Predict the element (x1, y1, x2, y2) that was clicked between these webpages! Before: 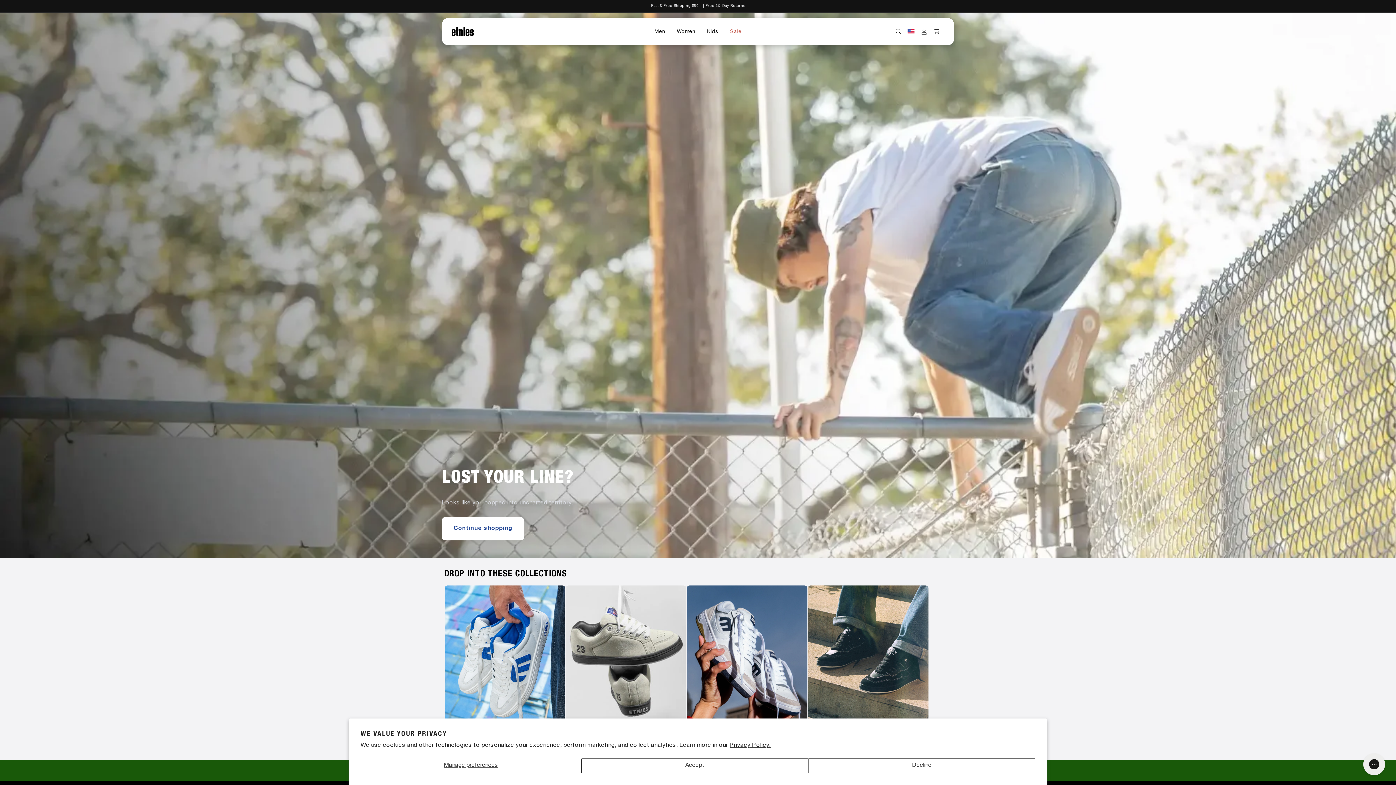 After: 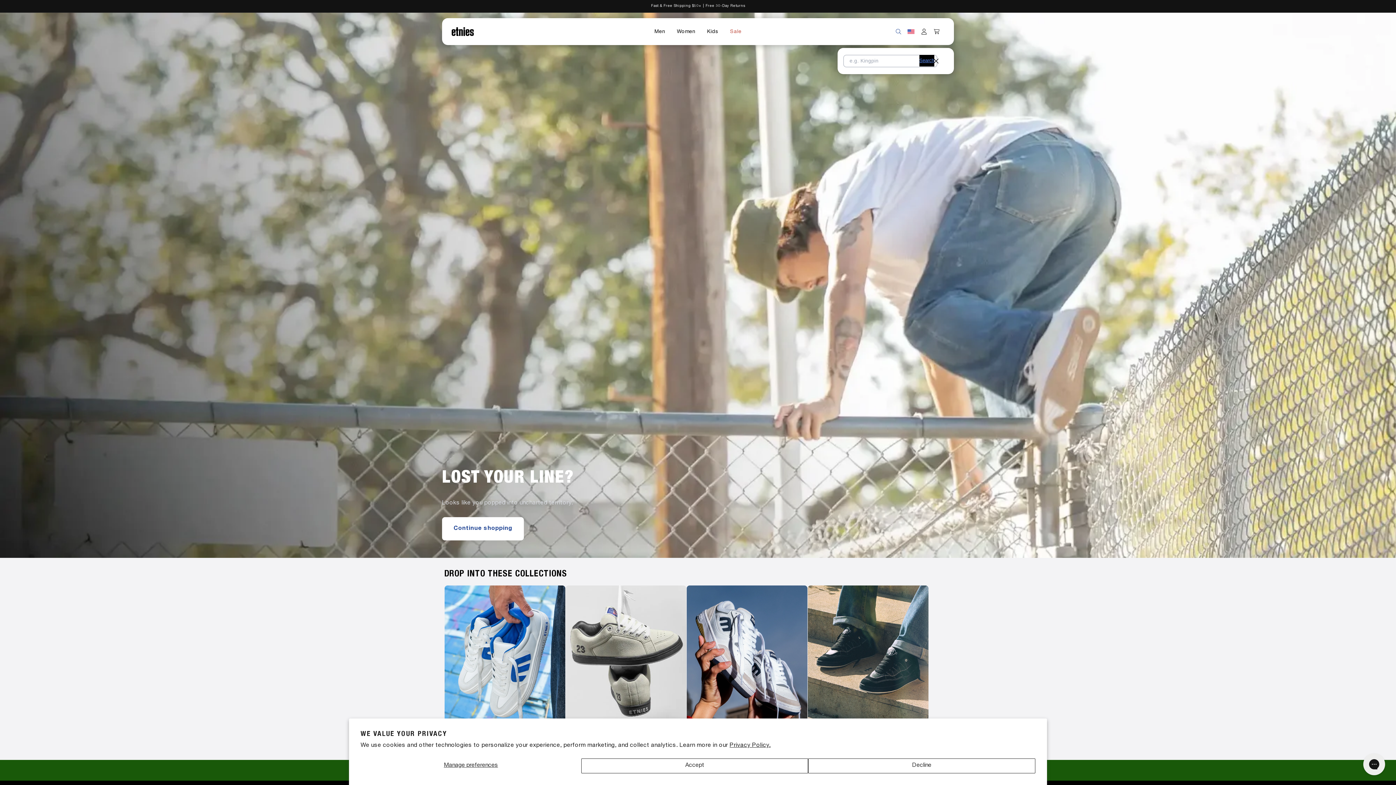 Action: bbox: (893, 25, 904, 37) label: Search